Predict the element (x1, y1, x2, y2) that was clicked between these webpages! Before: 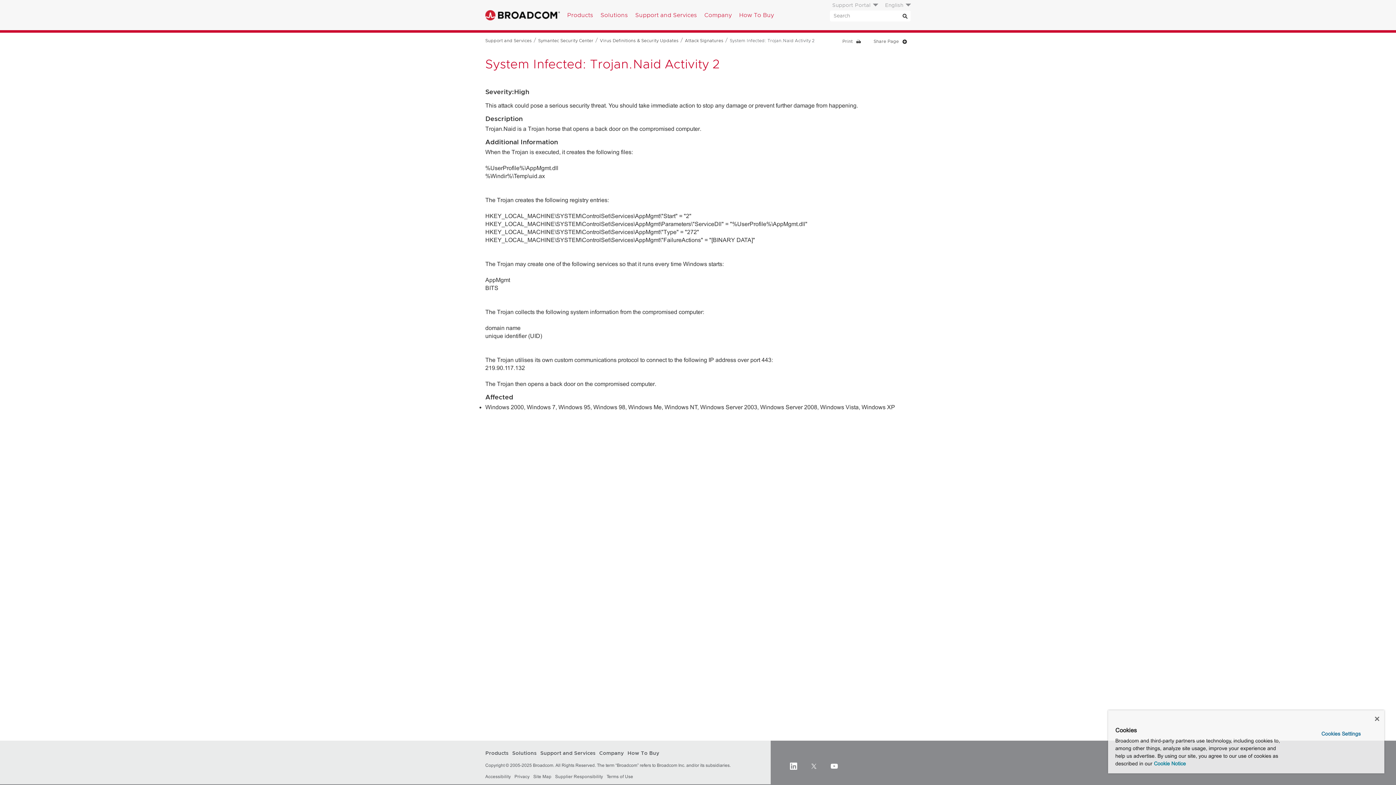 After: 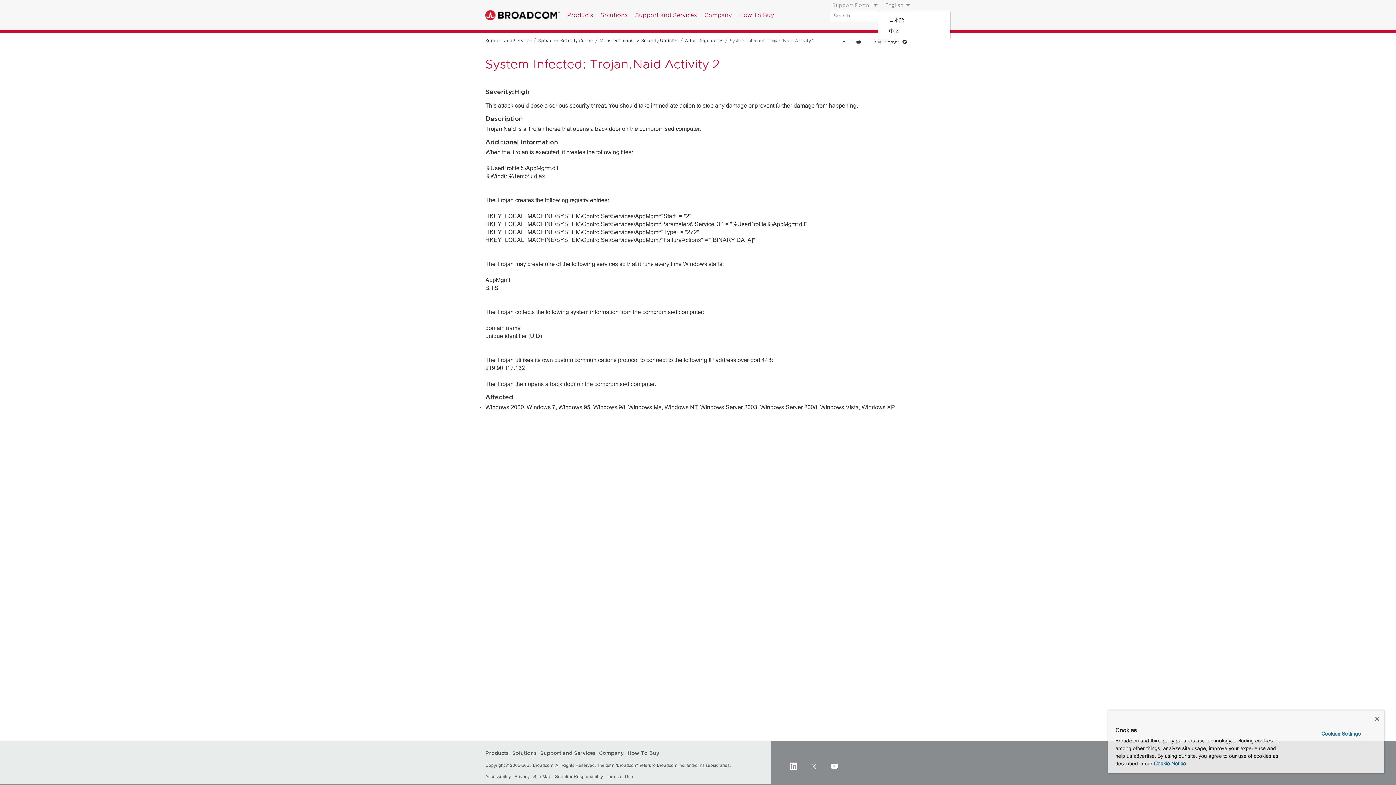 Action: bbox: (878, 1, 910, 9) label: English